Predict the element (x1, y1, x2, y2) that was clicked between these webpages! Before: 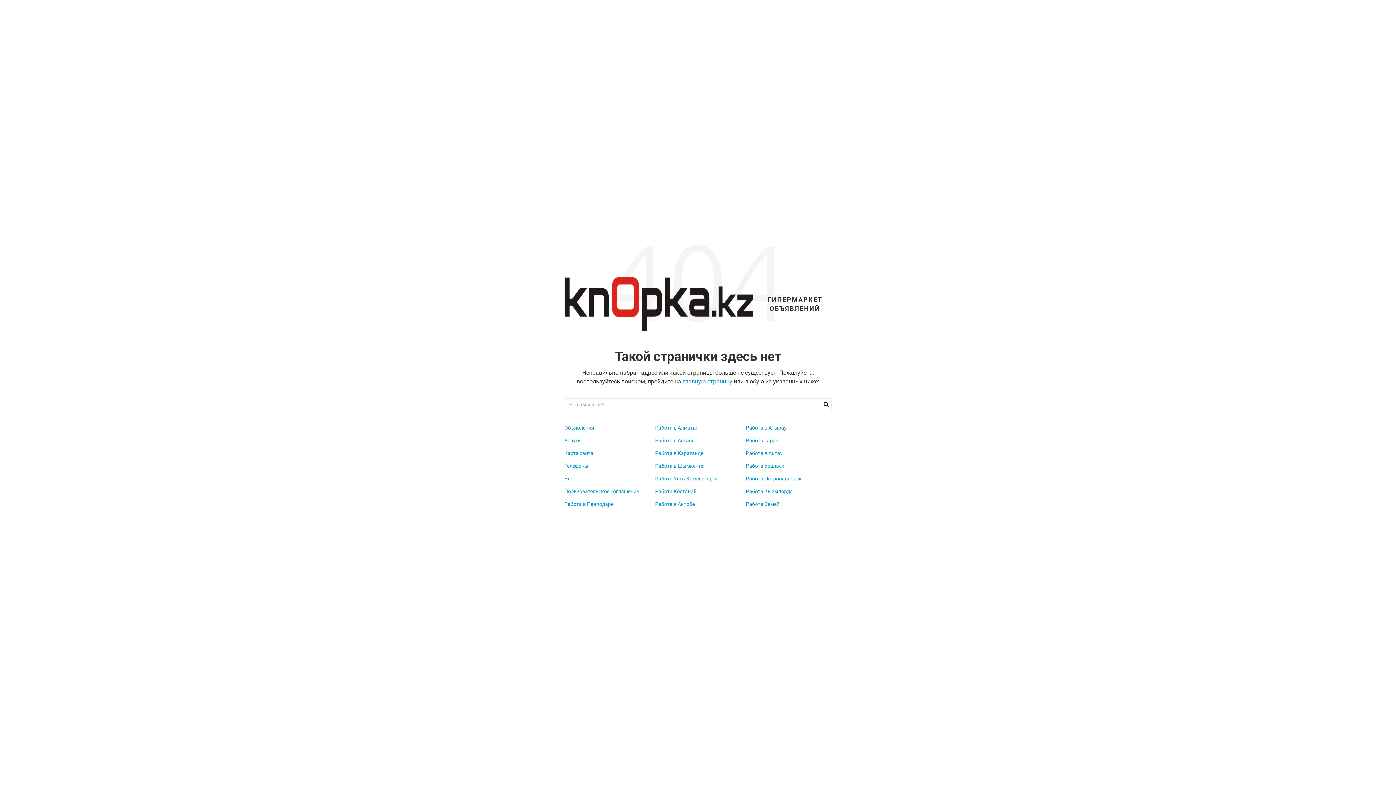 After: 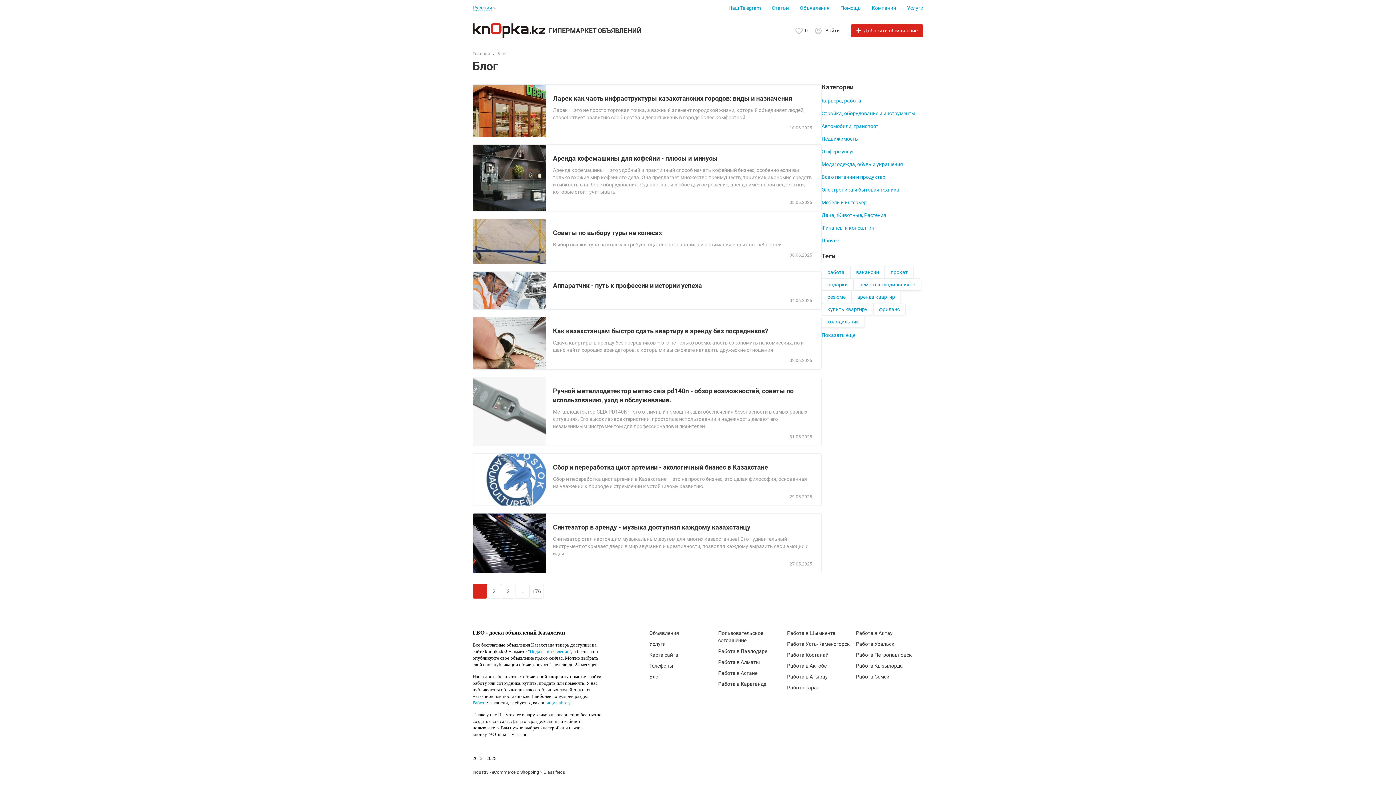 Action: label: Блог bbox: (564, 475, 575, 481)